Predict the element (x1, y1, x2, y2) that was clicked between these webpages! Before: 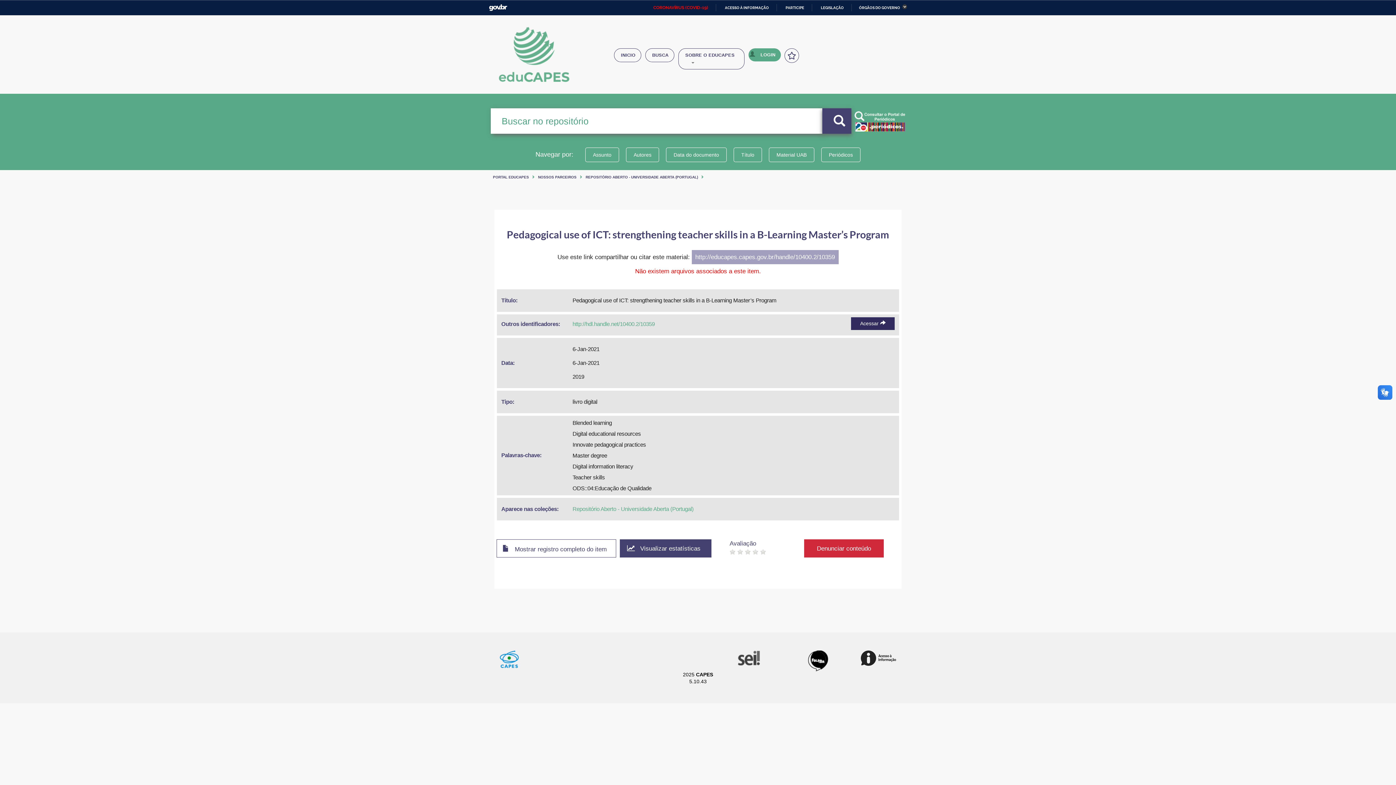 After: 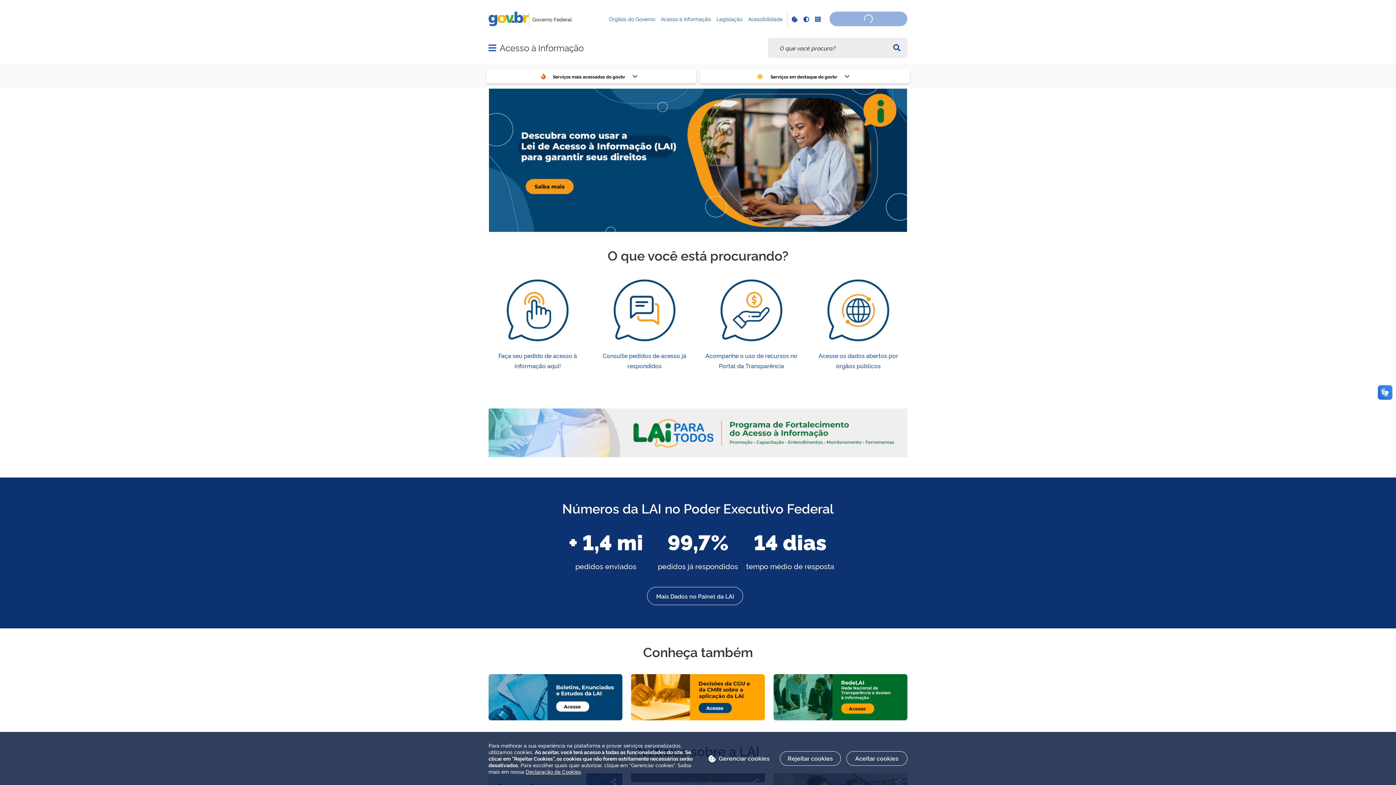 Action: bbox: (718, 5, 769, 9) label: ACESSO À INFORMAÇÃO